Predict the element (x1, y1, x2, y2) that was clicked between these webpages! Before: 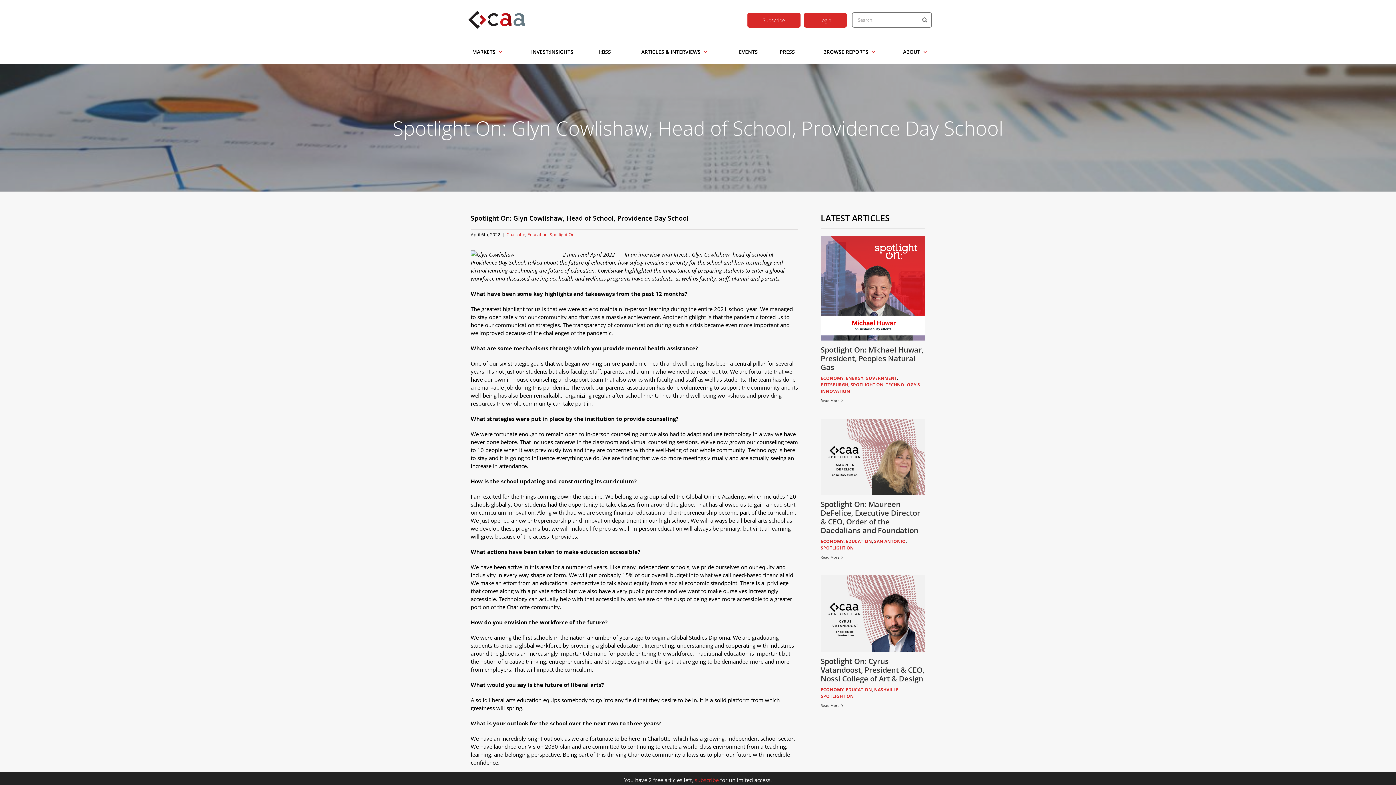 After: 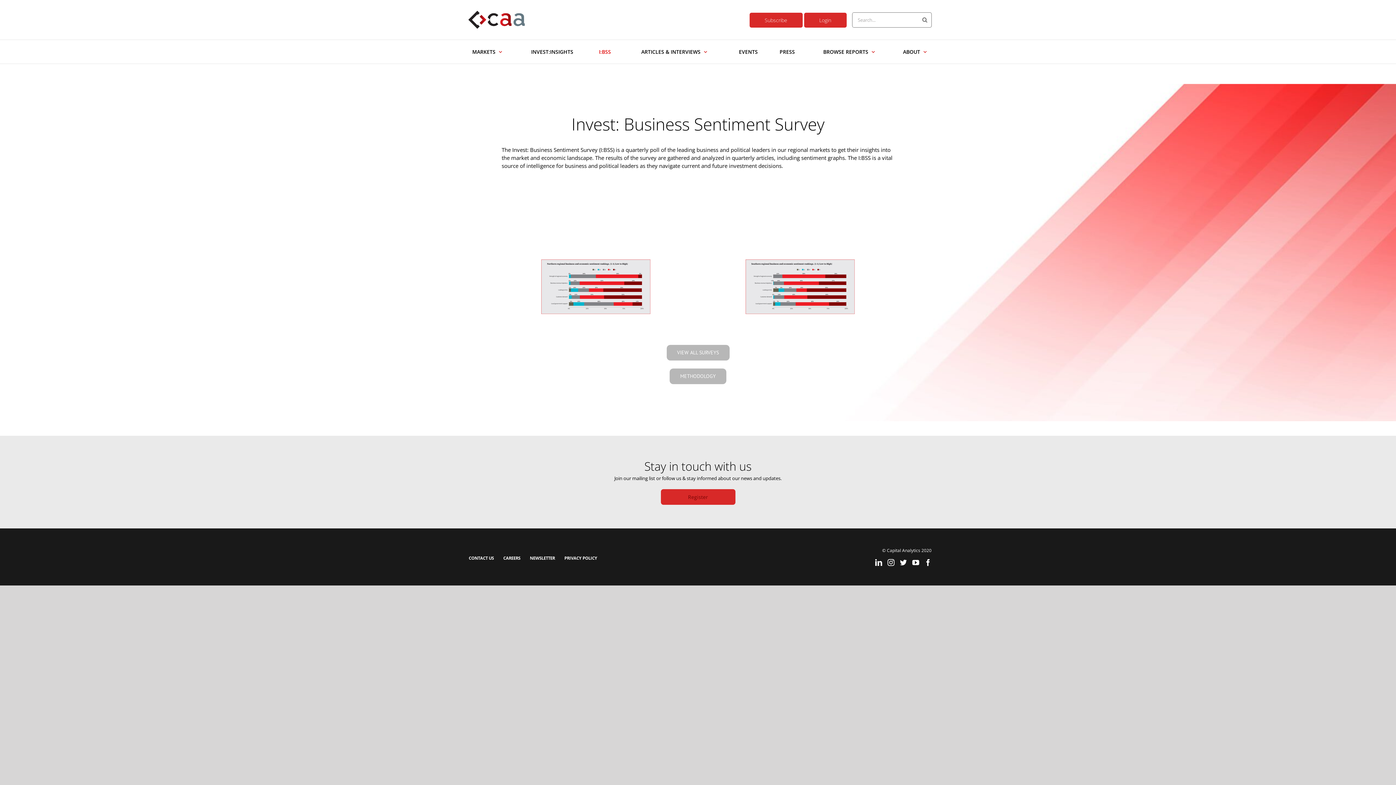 Action: bbox: (594, 40, 615, 63) label: I:BSS